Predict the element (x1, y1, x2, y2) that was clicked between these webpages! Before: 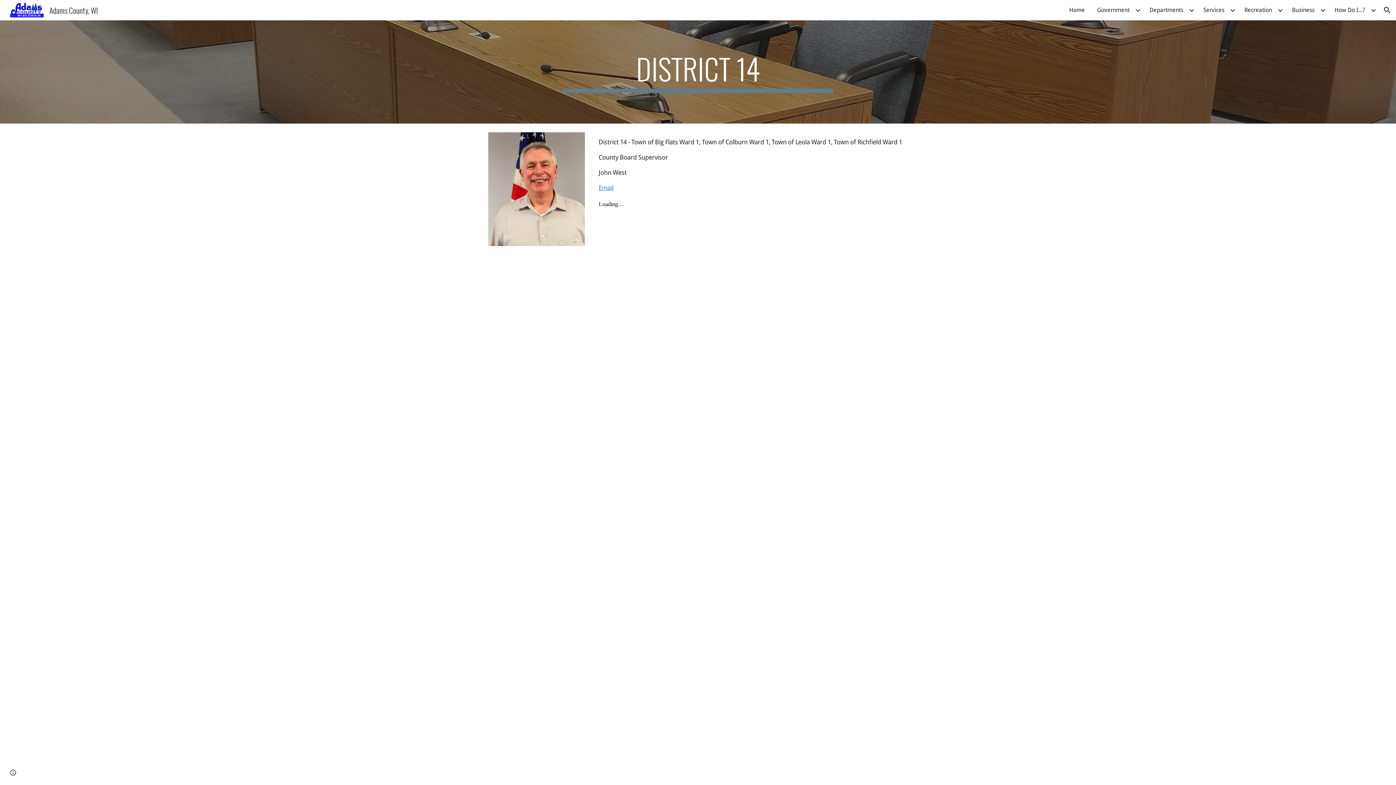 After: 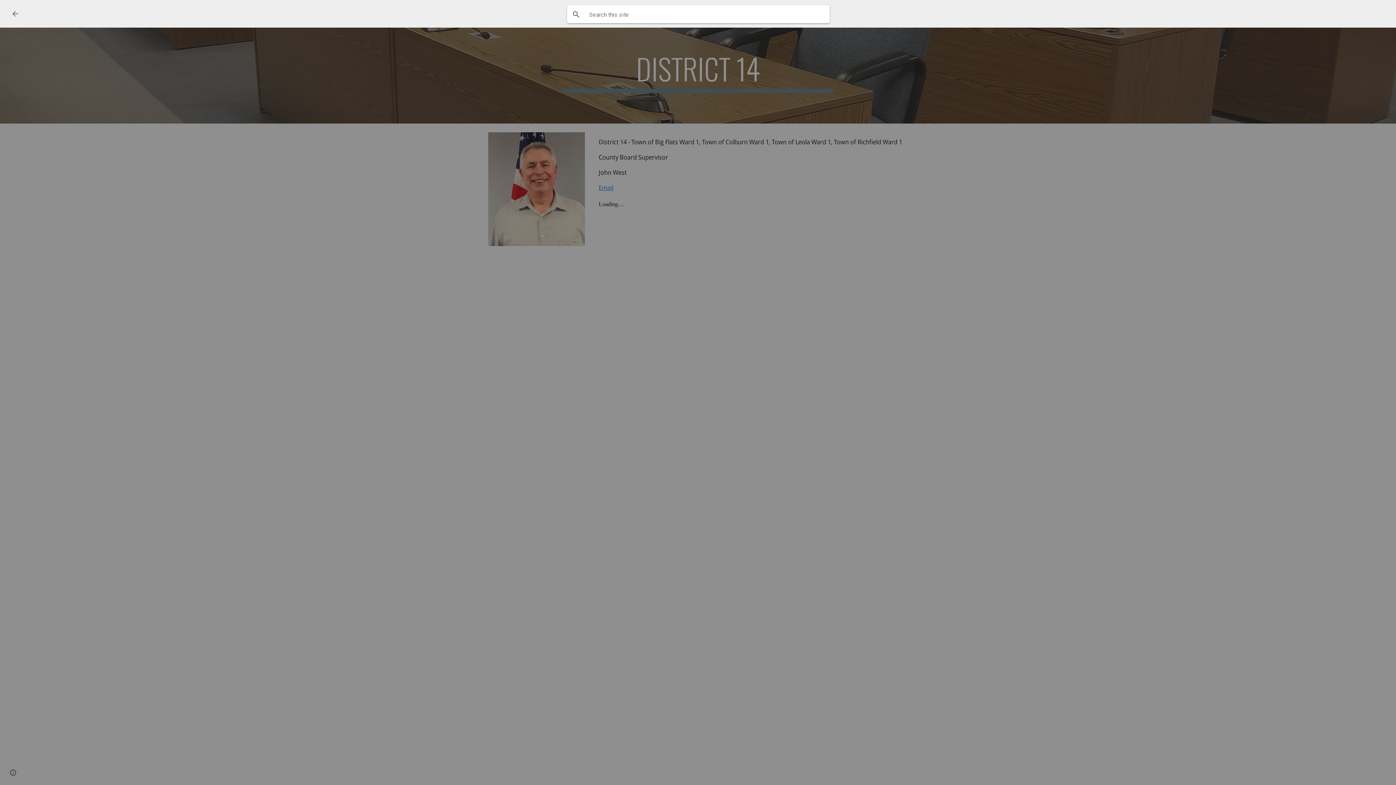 Action: bbox: (1378, 1, 1396, 18) label: Open search bar